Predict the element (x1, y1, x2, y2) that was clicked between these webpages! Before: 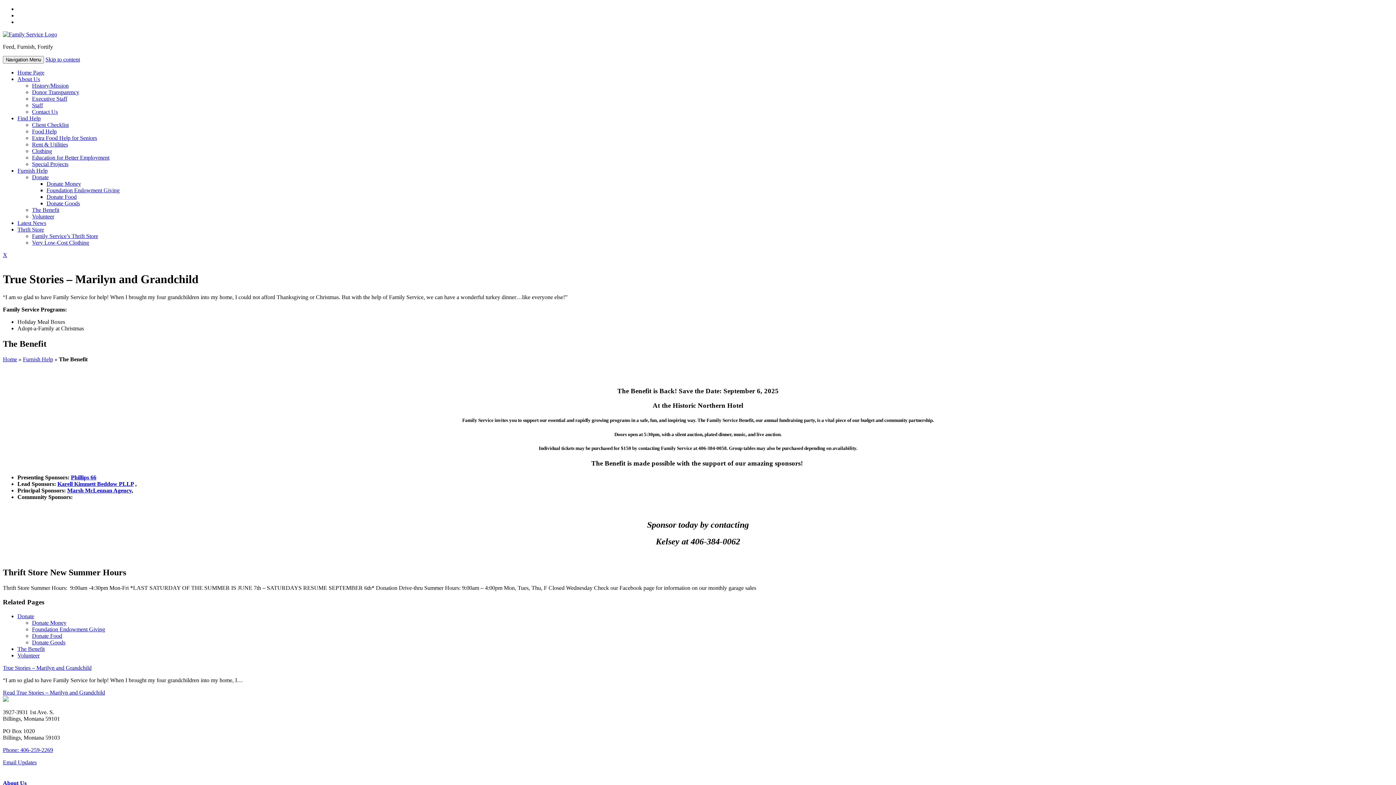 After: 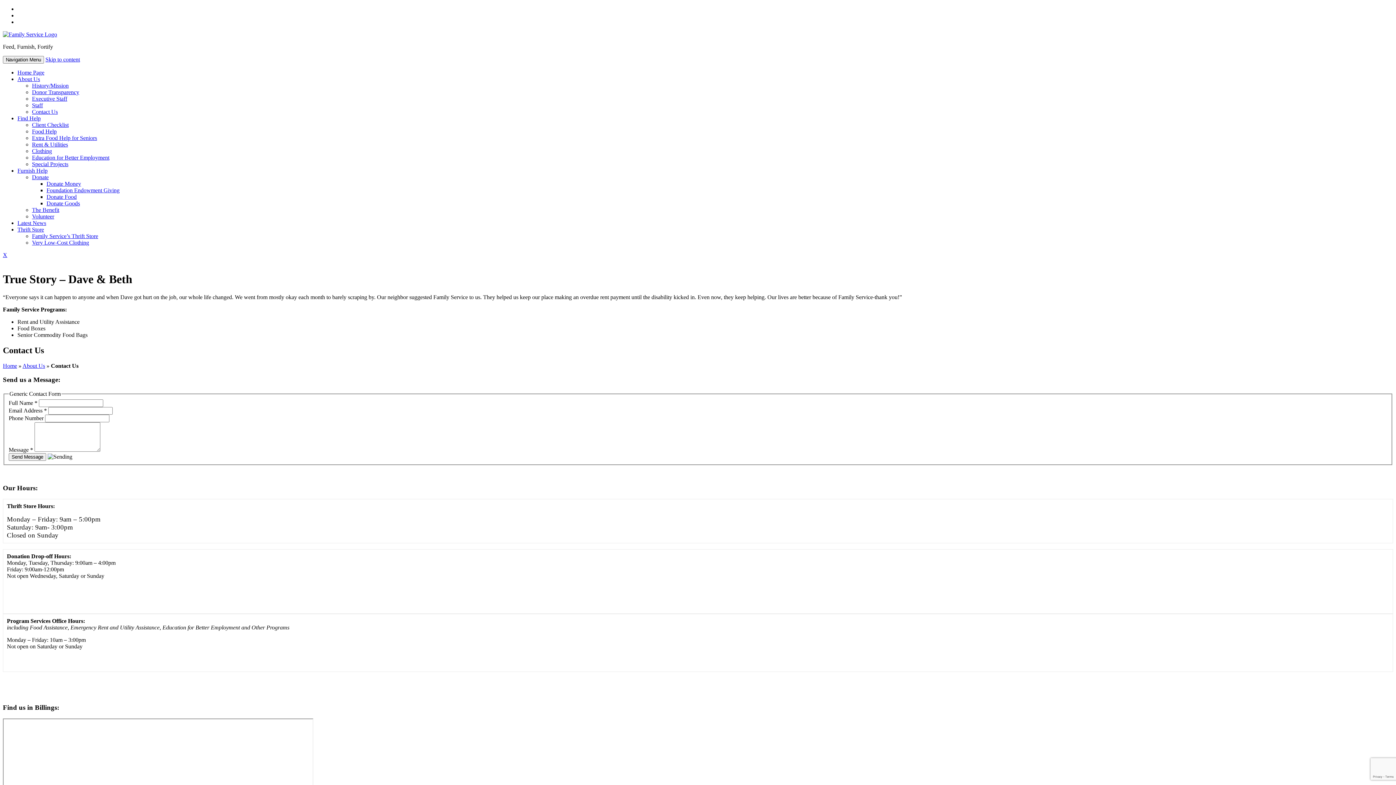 Action: label: Contact Us bbox: (32, 108, 57, 114)